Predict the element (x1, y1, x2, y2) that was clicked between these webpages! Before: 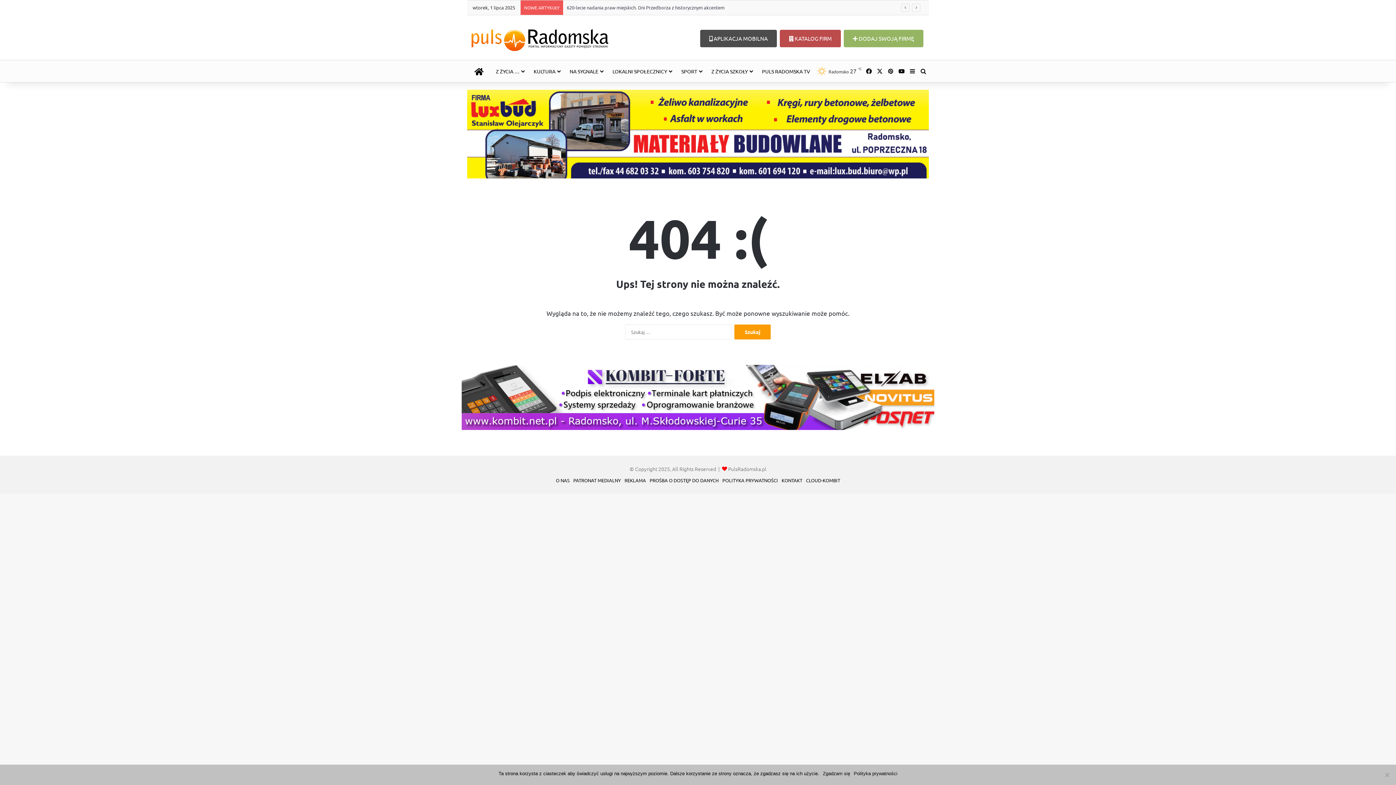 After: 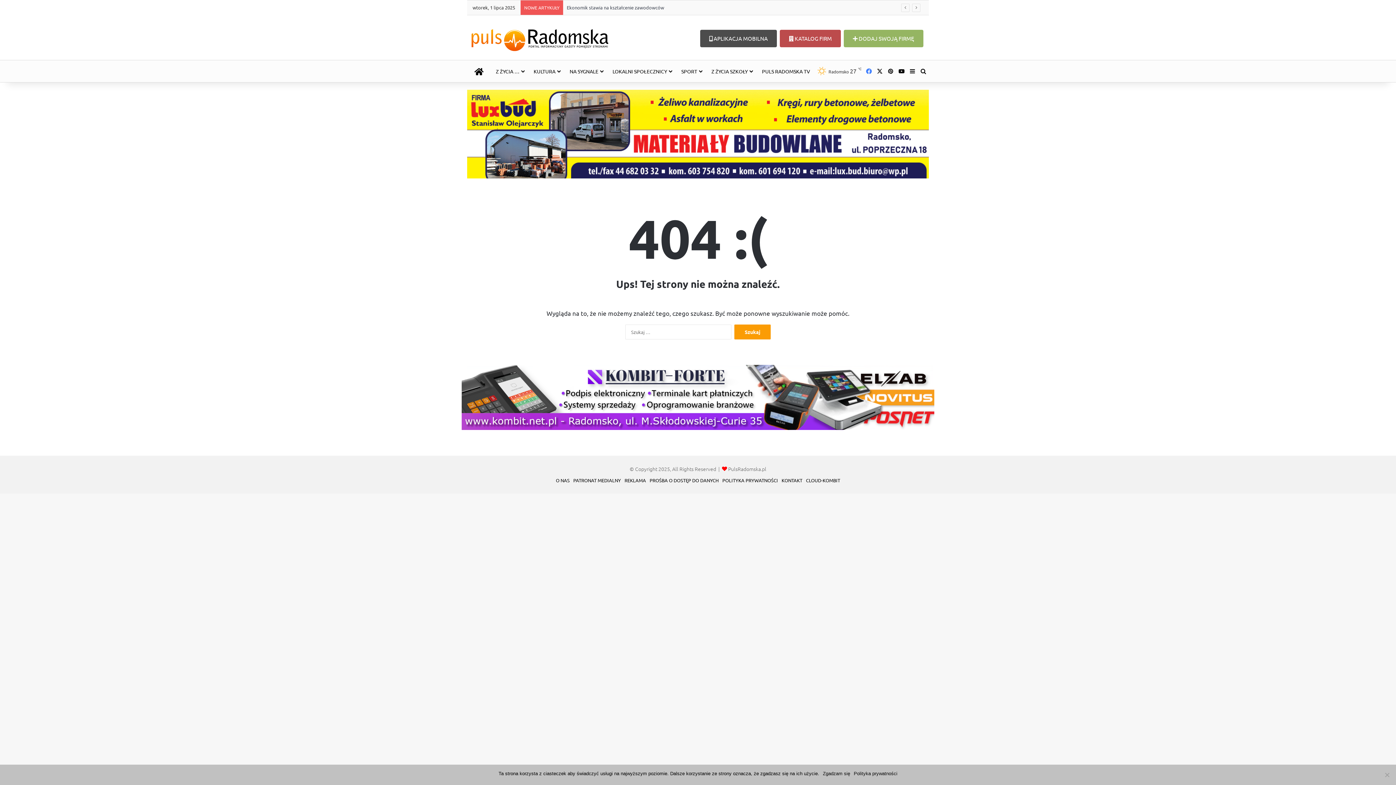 Action: bbox: (863, 60, 874, 82) label: Facebook